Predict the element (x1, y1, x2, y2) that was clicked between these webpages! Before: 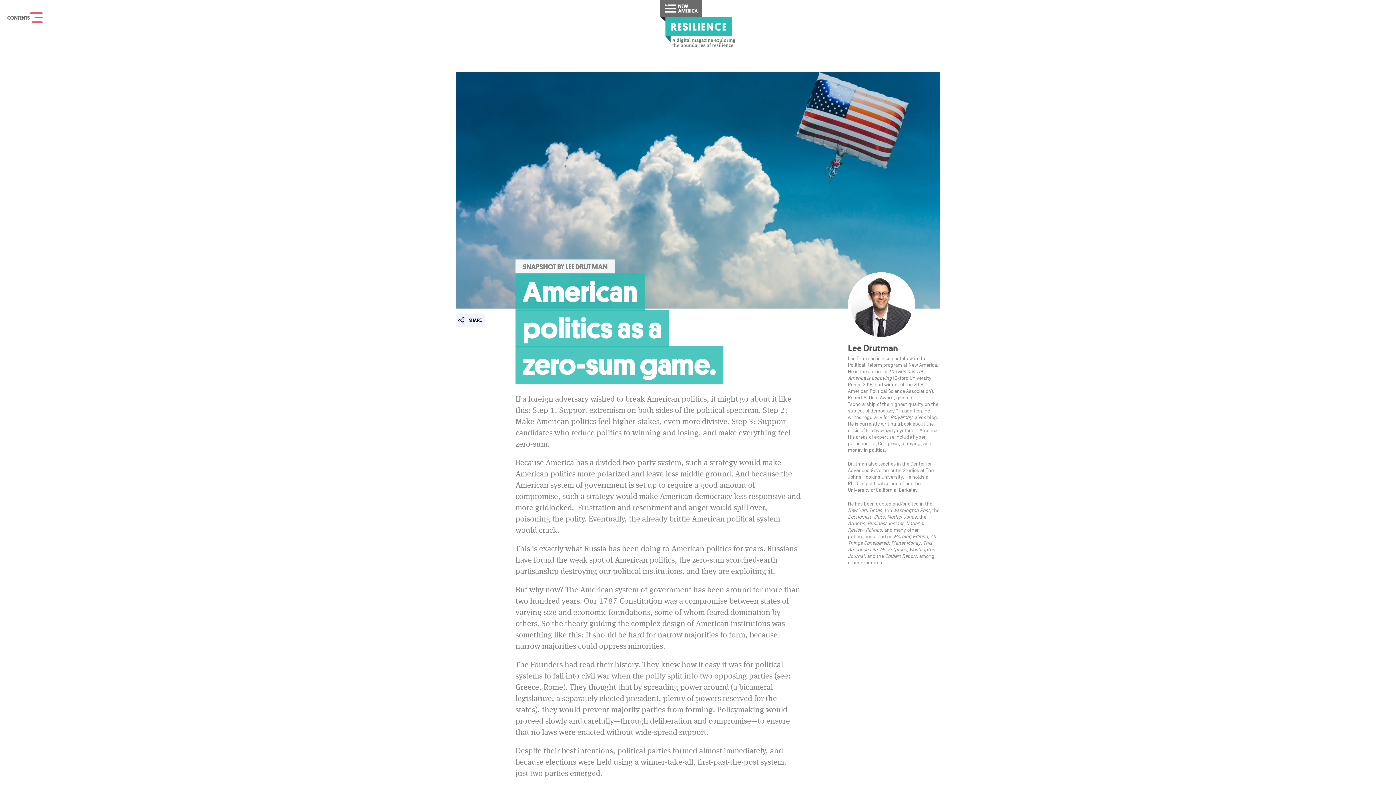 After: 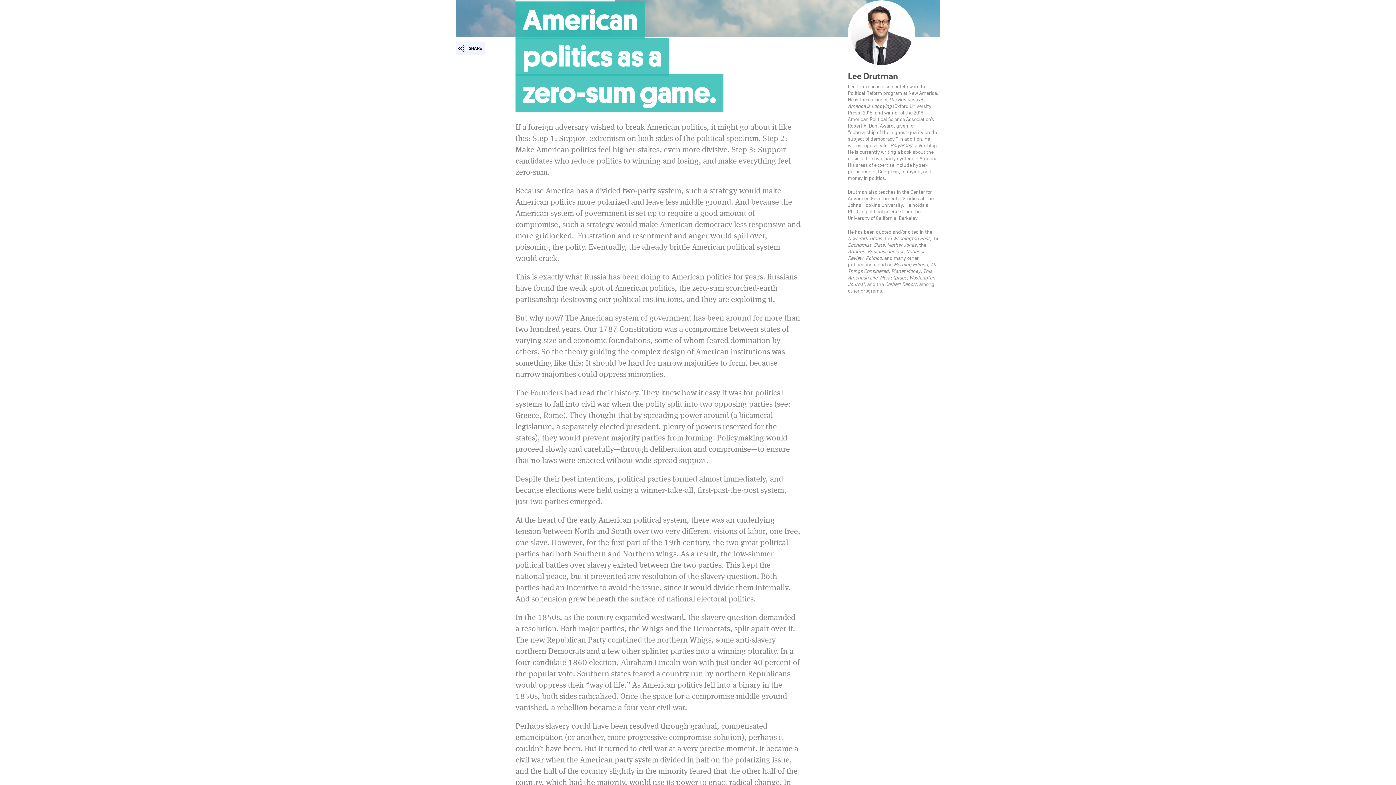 Action: bbox: (565, 262, 607, 271) label: LEE DRUTMAN